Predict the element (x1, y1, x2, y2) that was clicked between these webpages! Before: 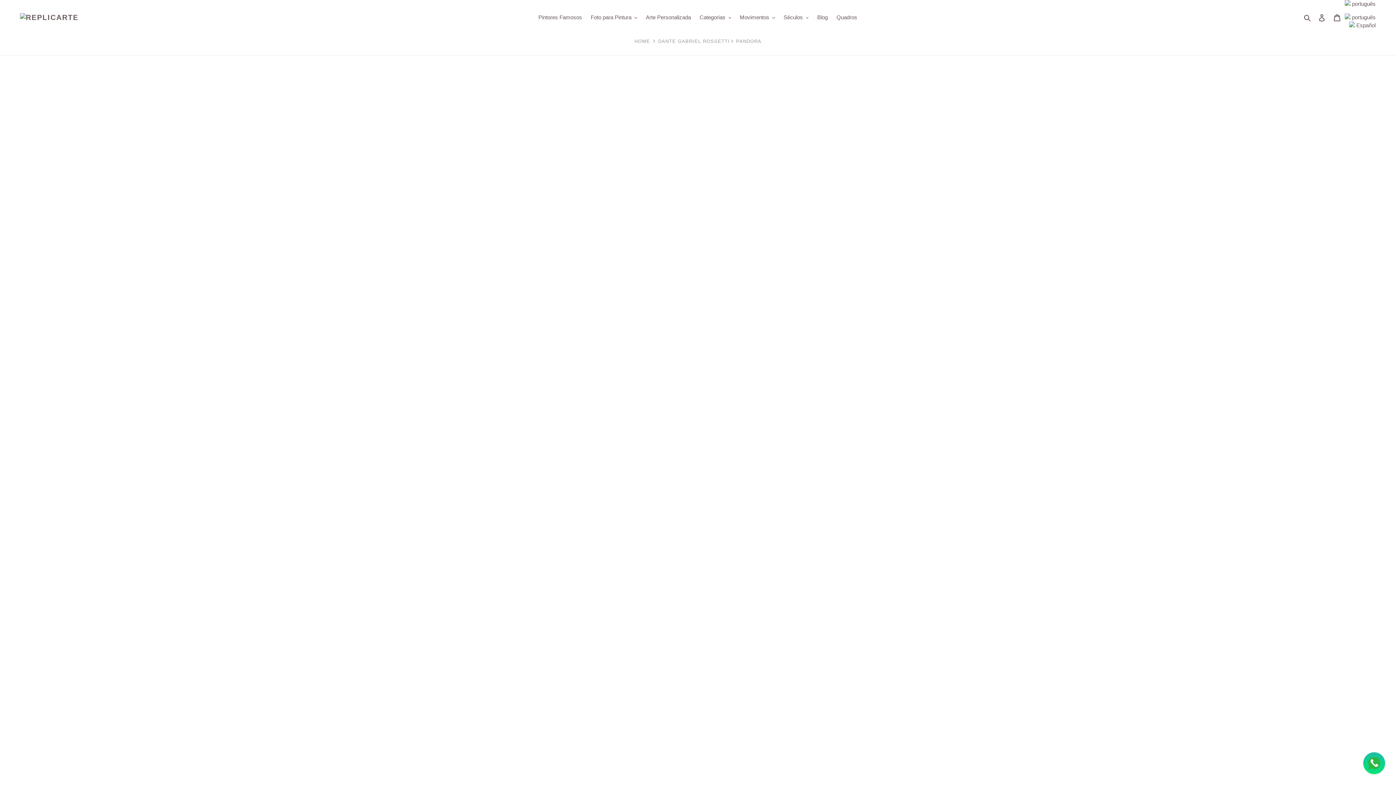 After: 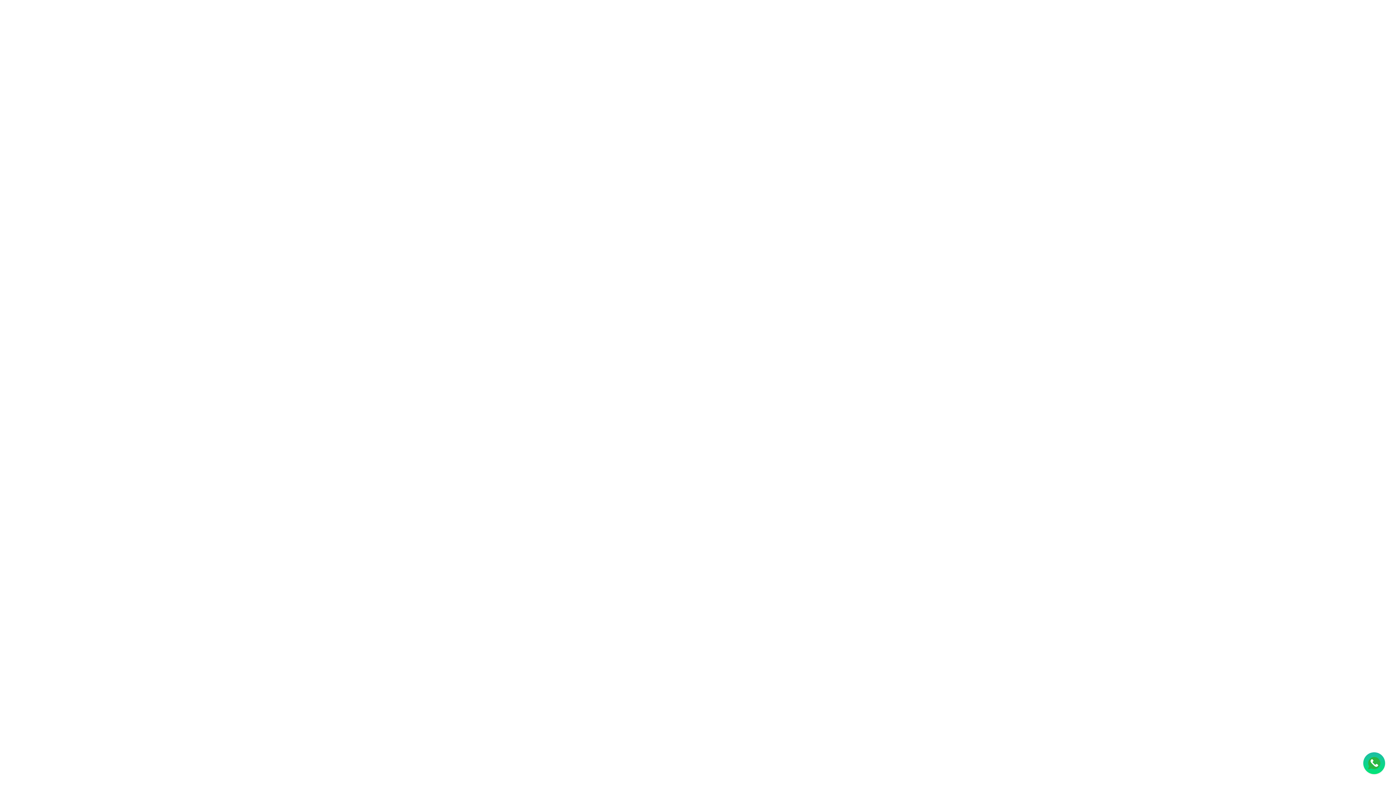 Action: label:  Compartilhar
Compartilhar no Facebook bbox: (703, 668, 742, 674)